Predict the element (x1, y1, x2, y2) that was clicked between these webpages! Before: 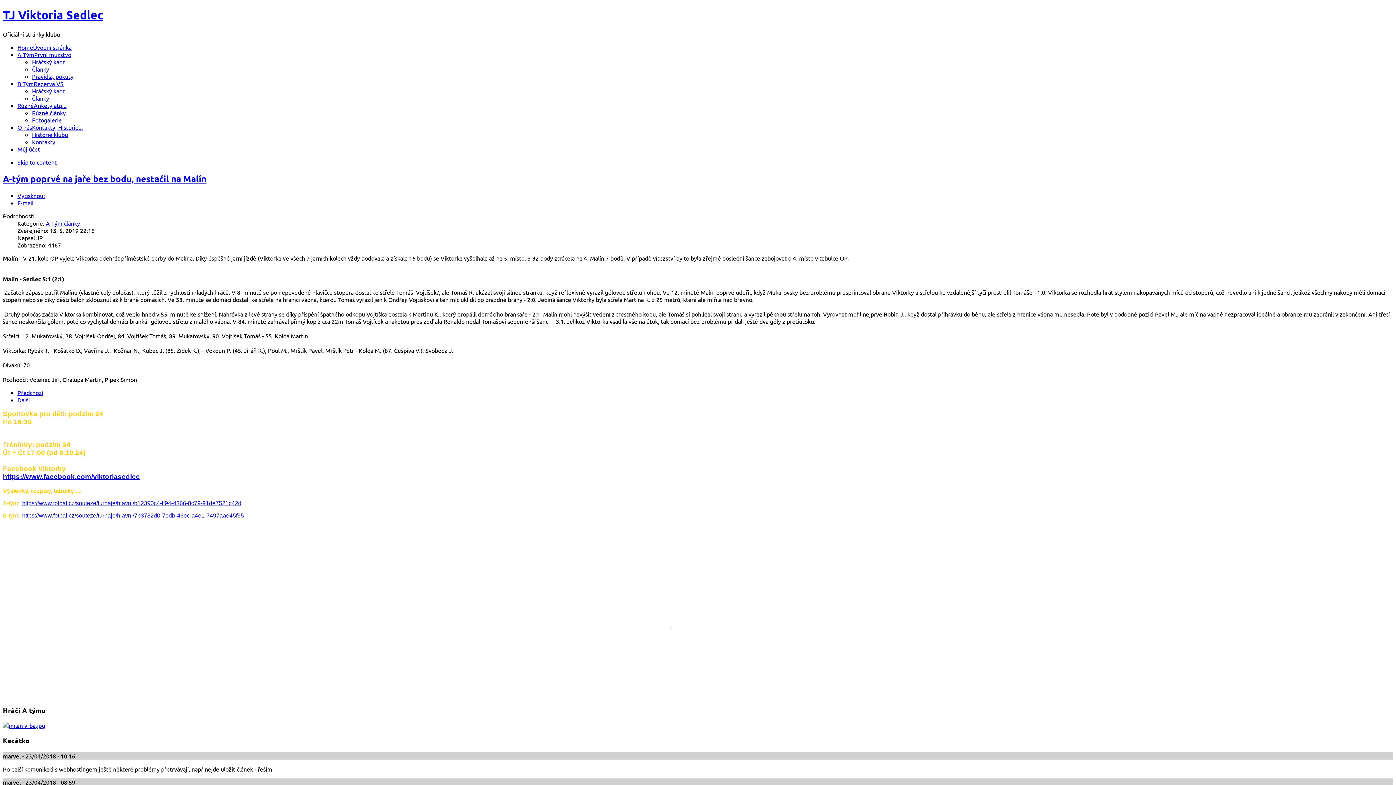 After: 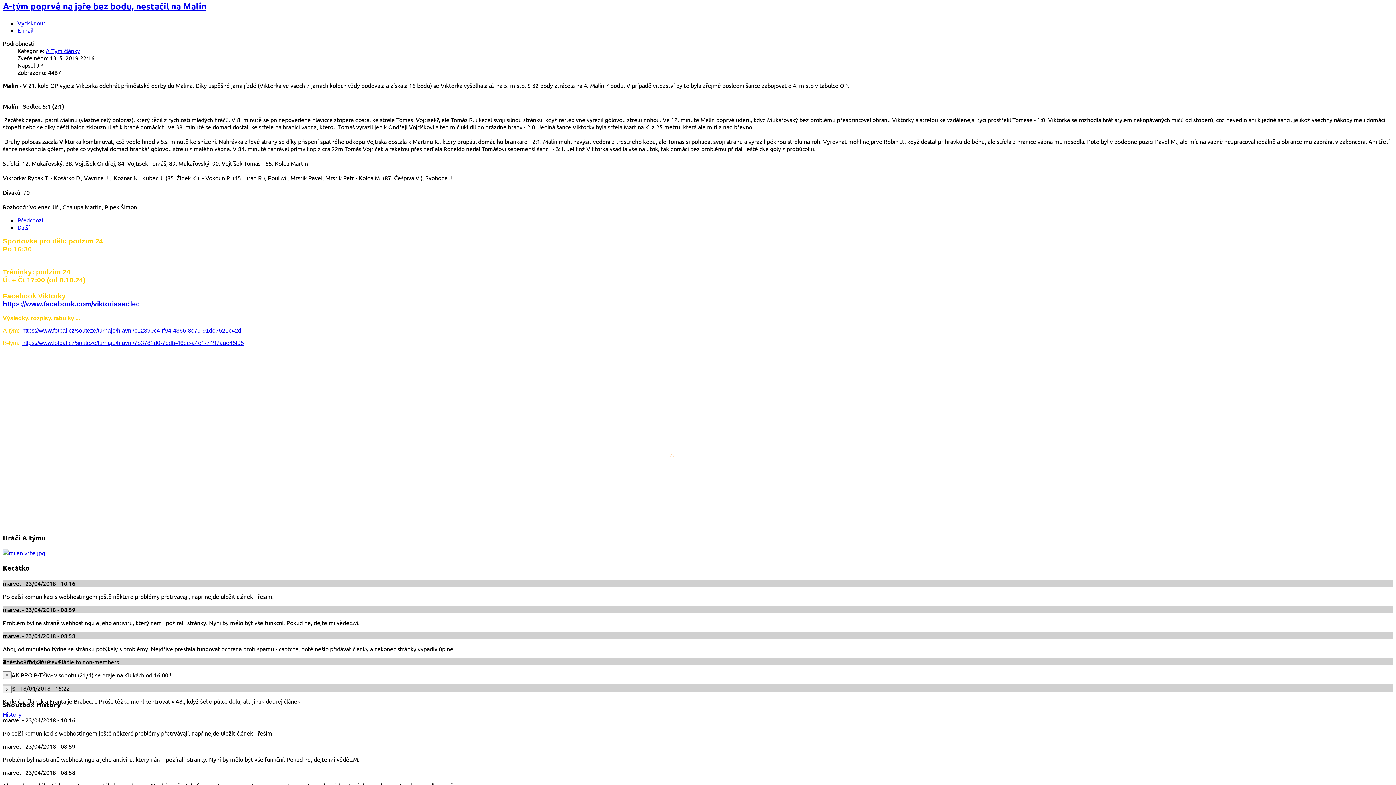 Action: bbox: (17, 158, 56, 165) label: Skip to content